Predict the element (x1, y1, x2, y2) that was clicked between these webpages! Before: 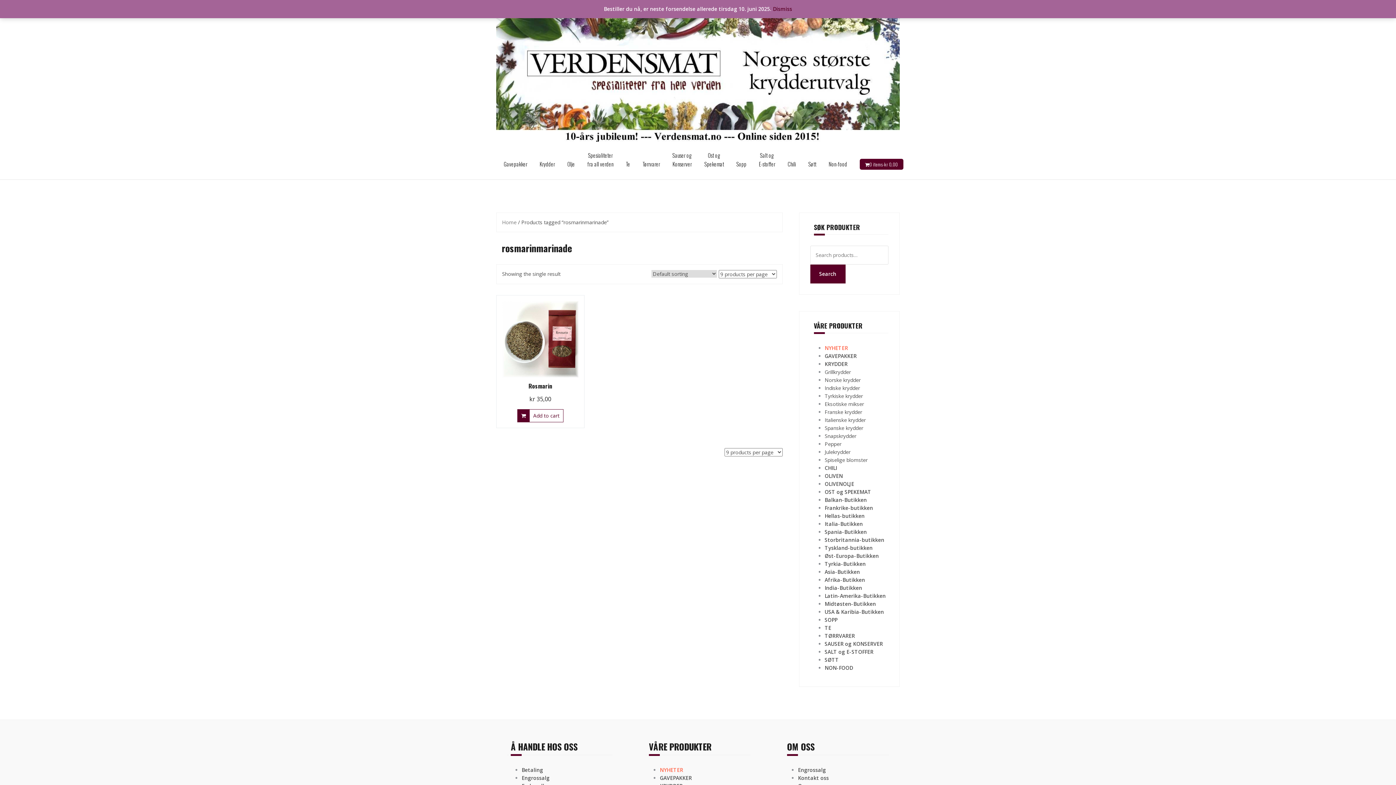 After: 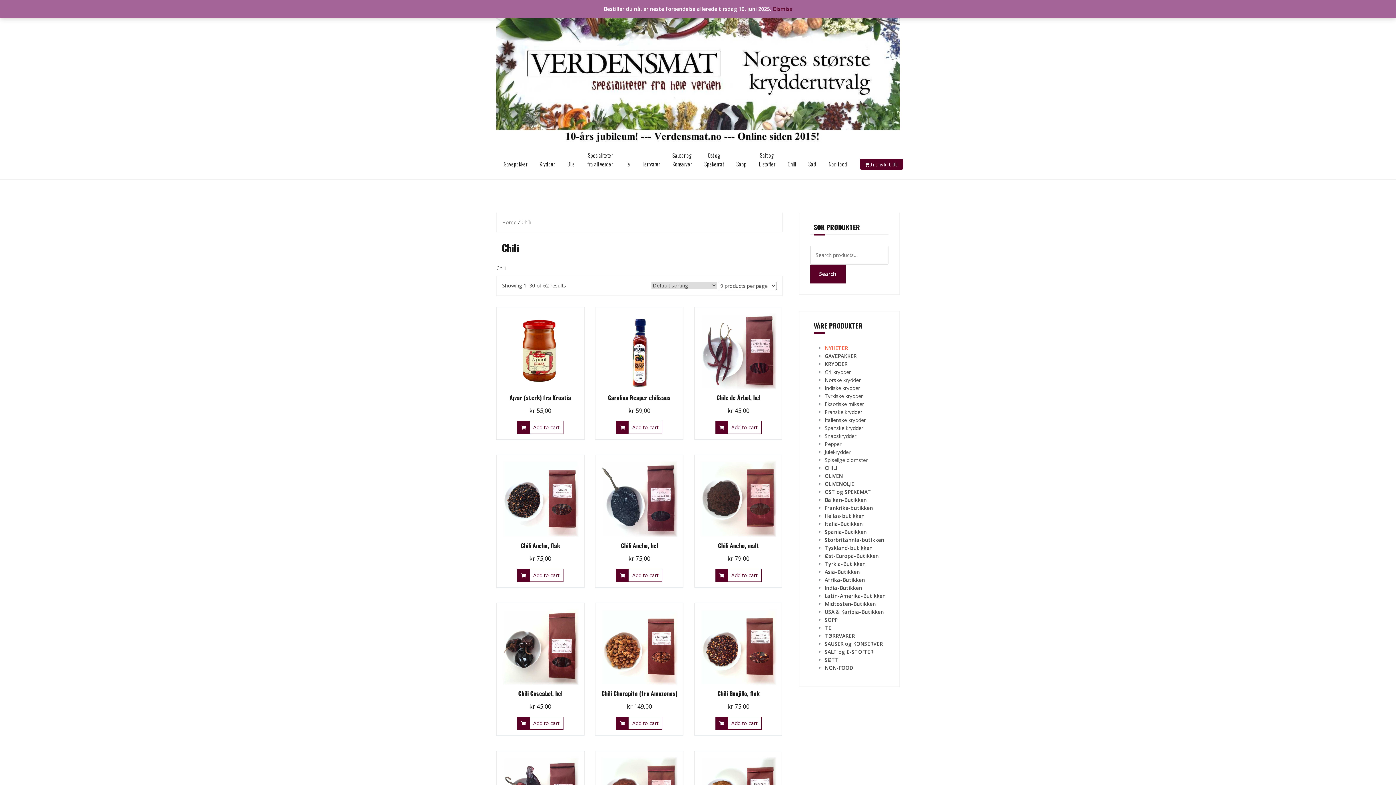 Action: bbox: (787, 159, 796, 168) label: Chili